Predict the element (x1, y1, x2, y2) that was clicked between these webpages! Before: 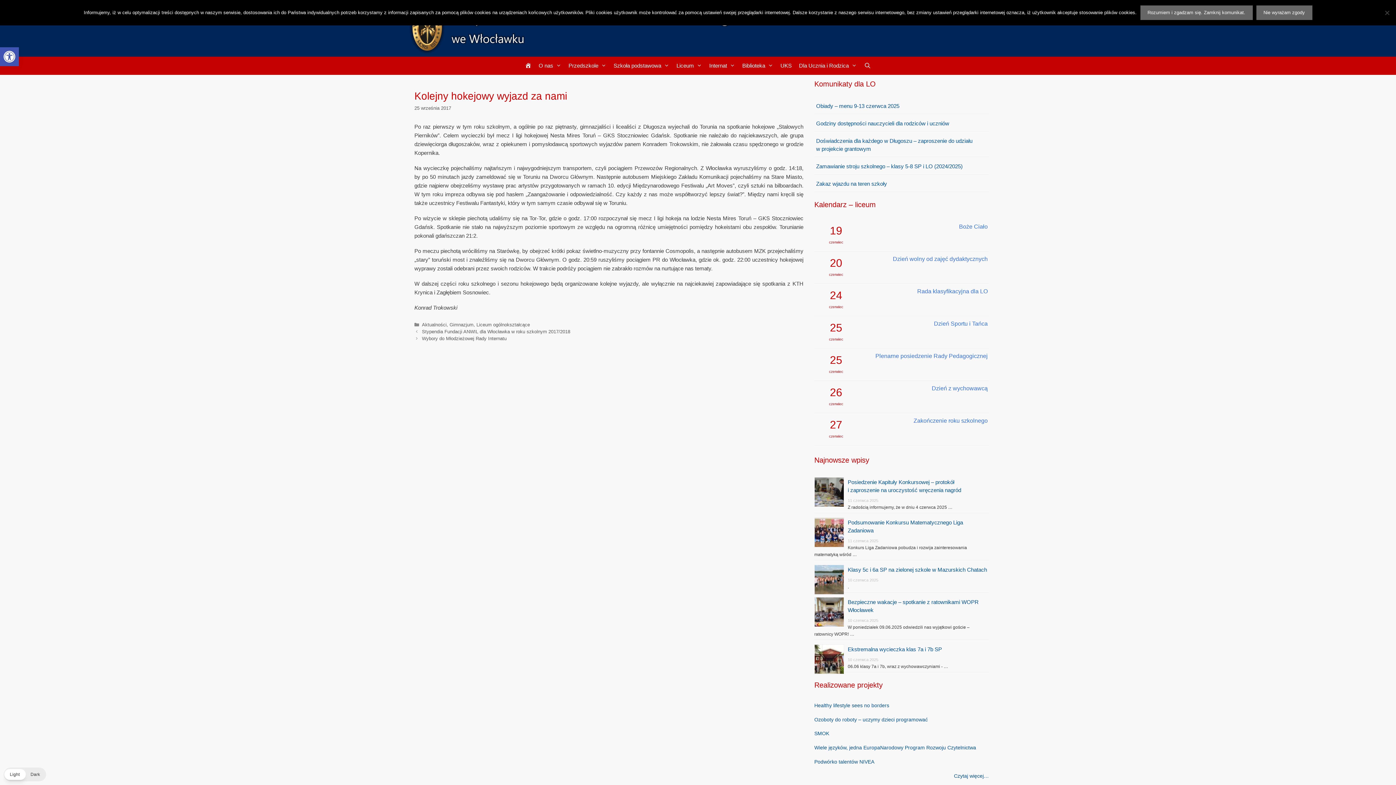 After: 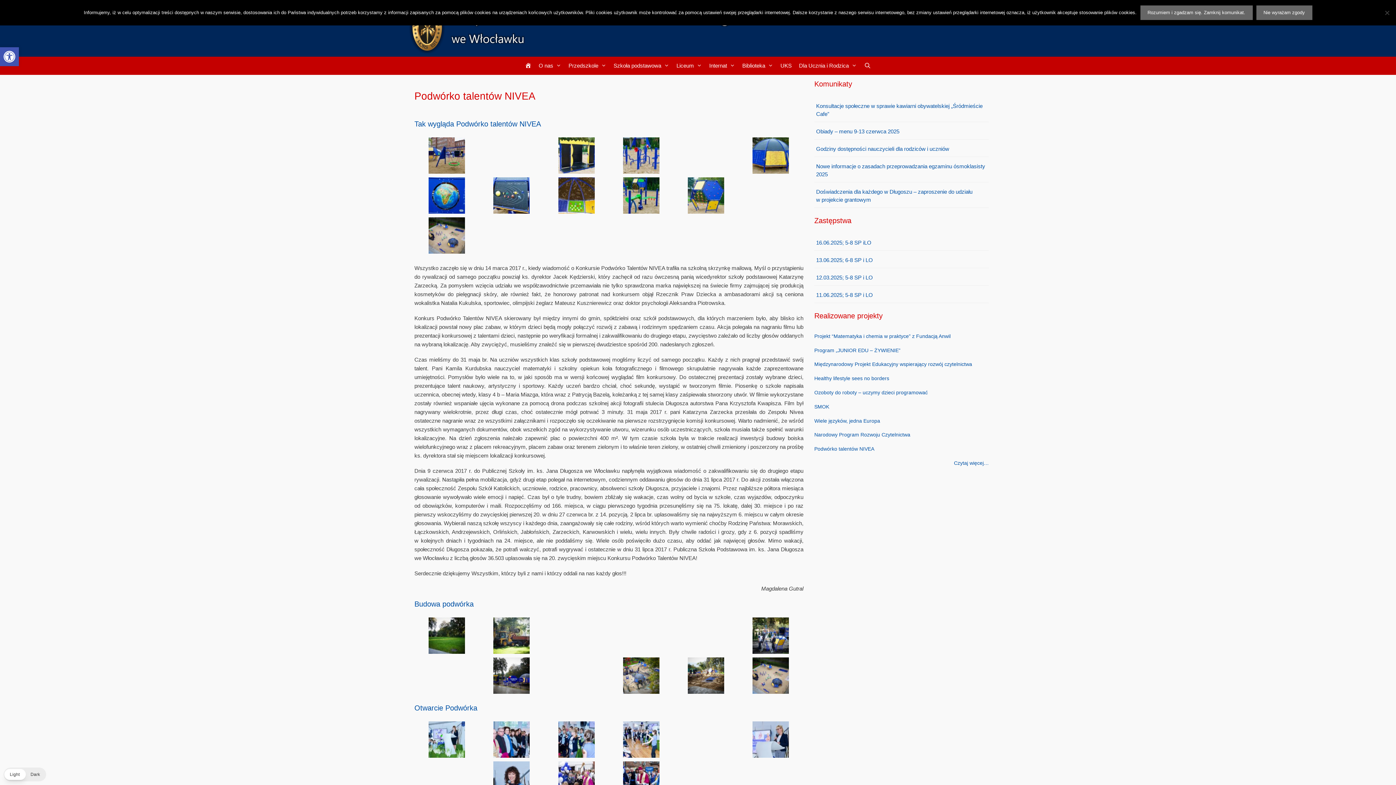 Action: bbox: (814, 759, 874, 765) label: Podwórko talentów NIVEA